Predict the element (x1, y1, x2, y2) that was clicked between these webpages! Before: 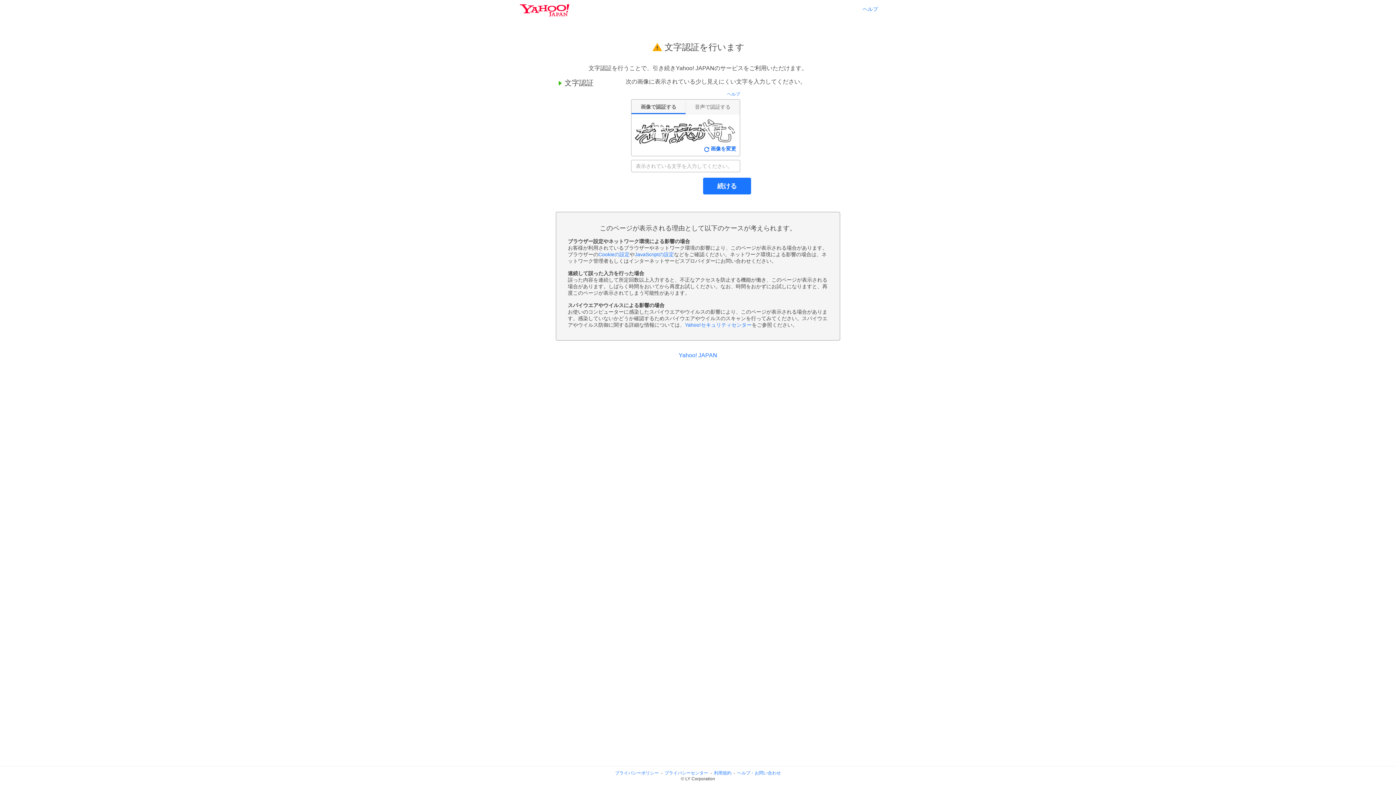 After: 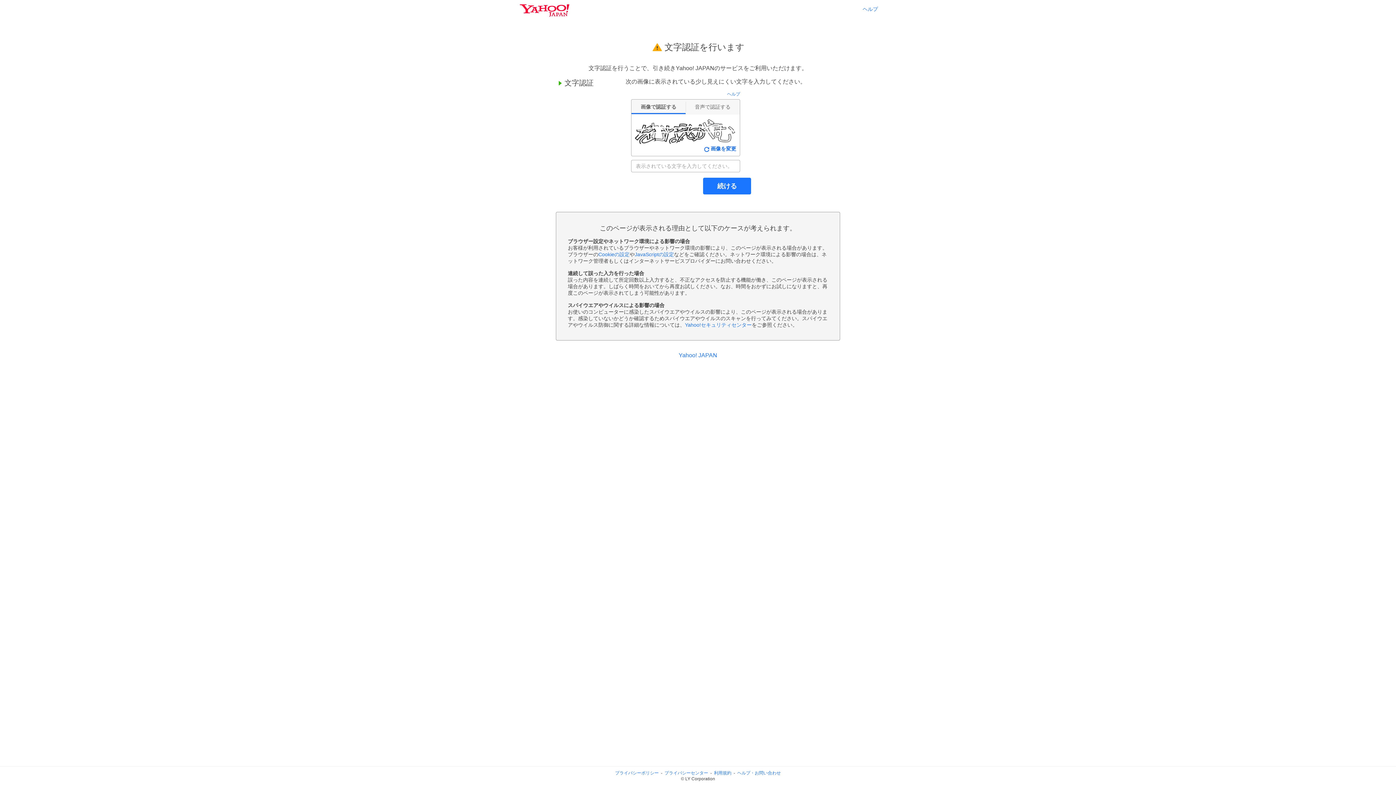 Action: label: ヘルプ・お問い合わせ bbox: (737, 770, 781, 776)